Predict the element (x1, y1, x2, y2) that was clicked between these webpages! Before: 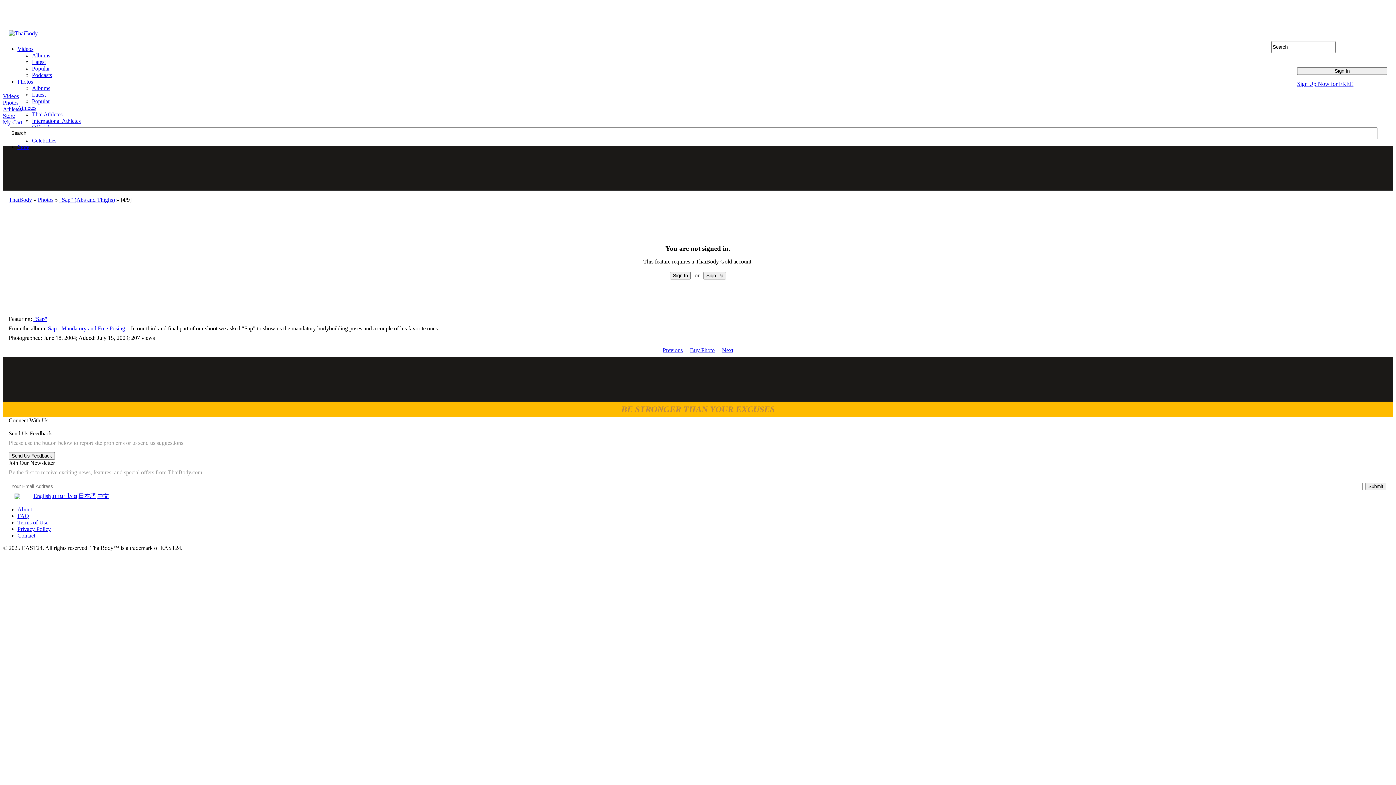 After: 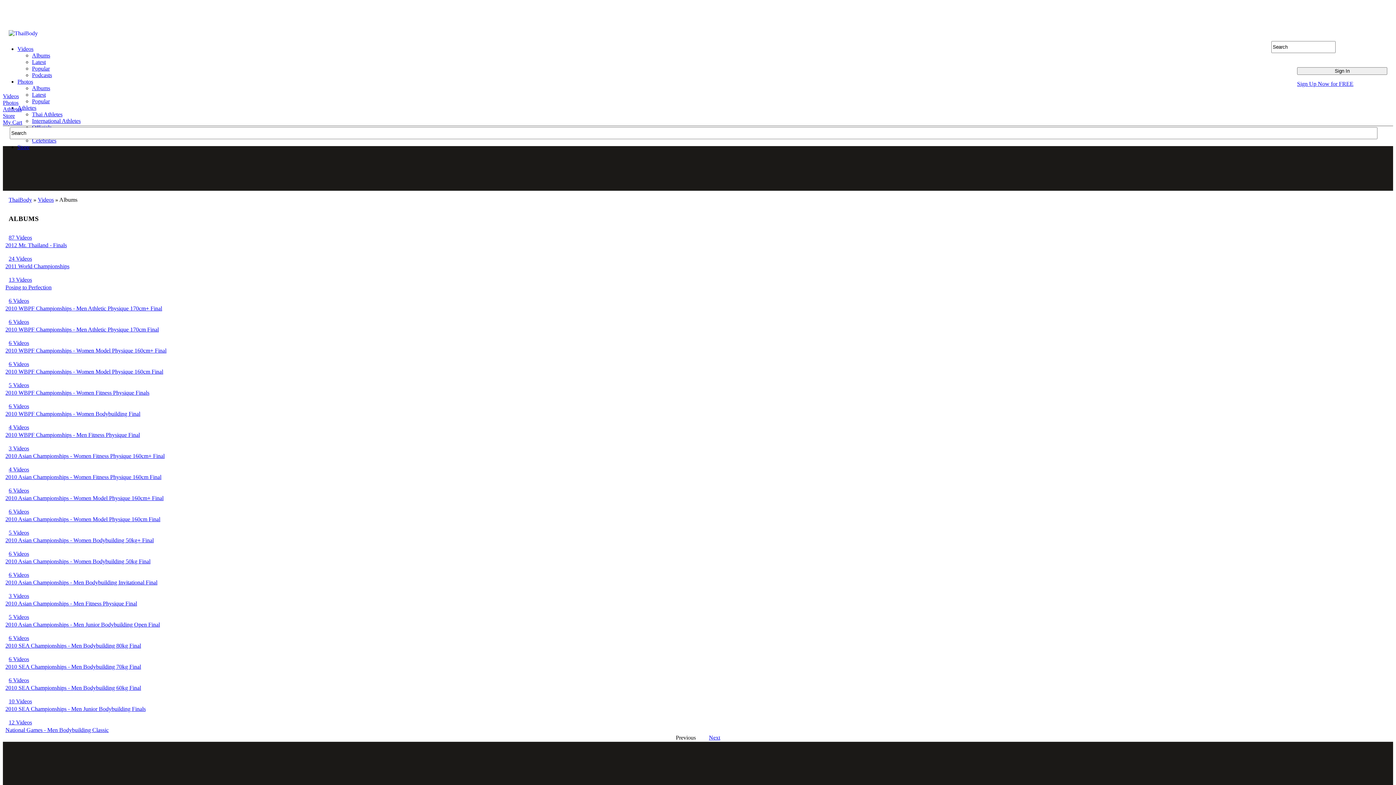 Action: bbox: (32, 52, 50, 58) label: Albums